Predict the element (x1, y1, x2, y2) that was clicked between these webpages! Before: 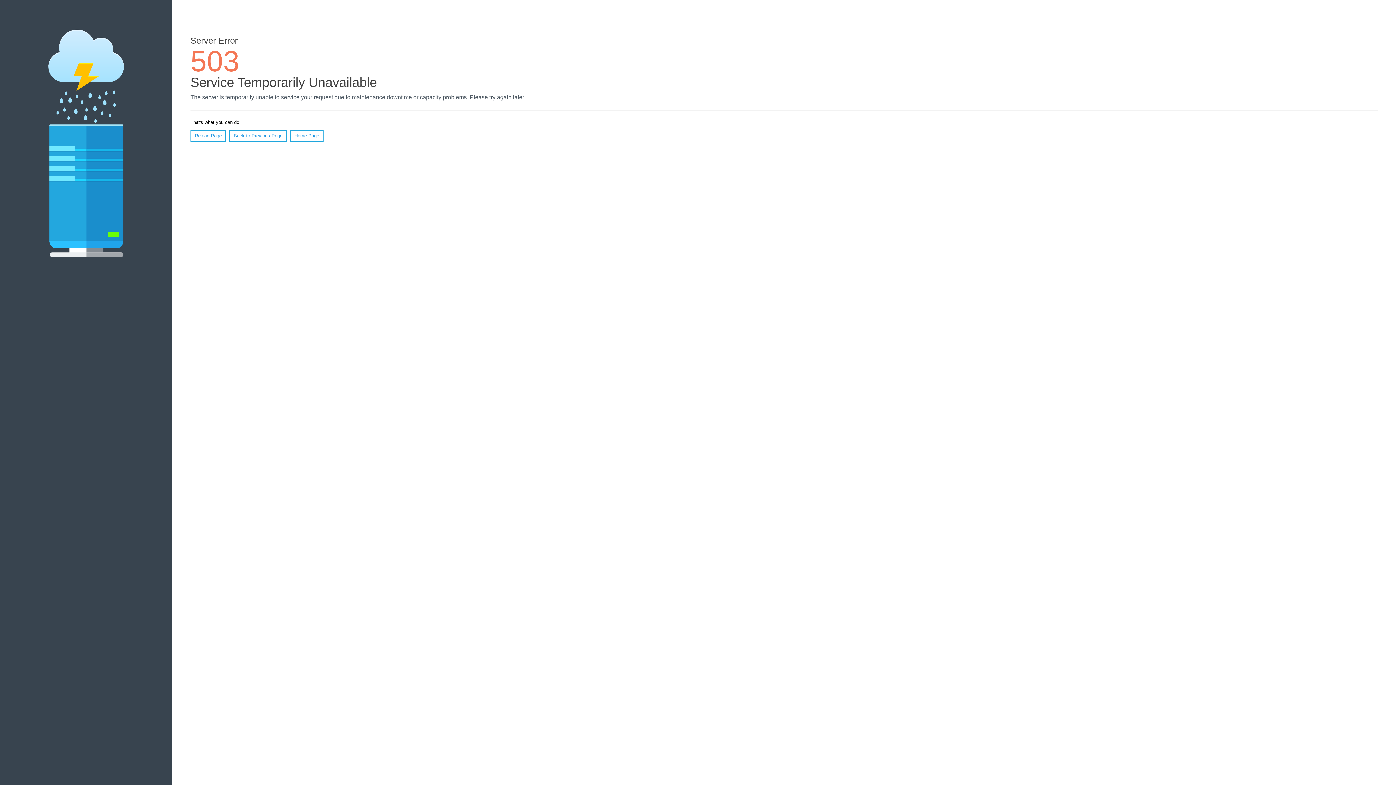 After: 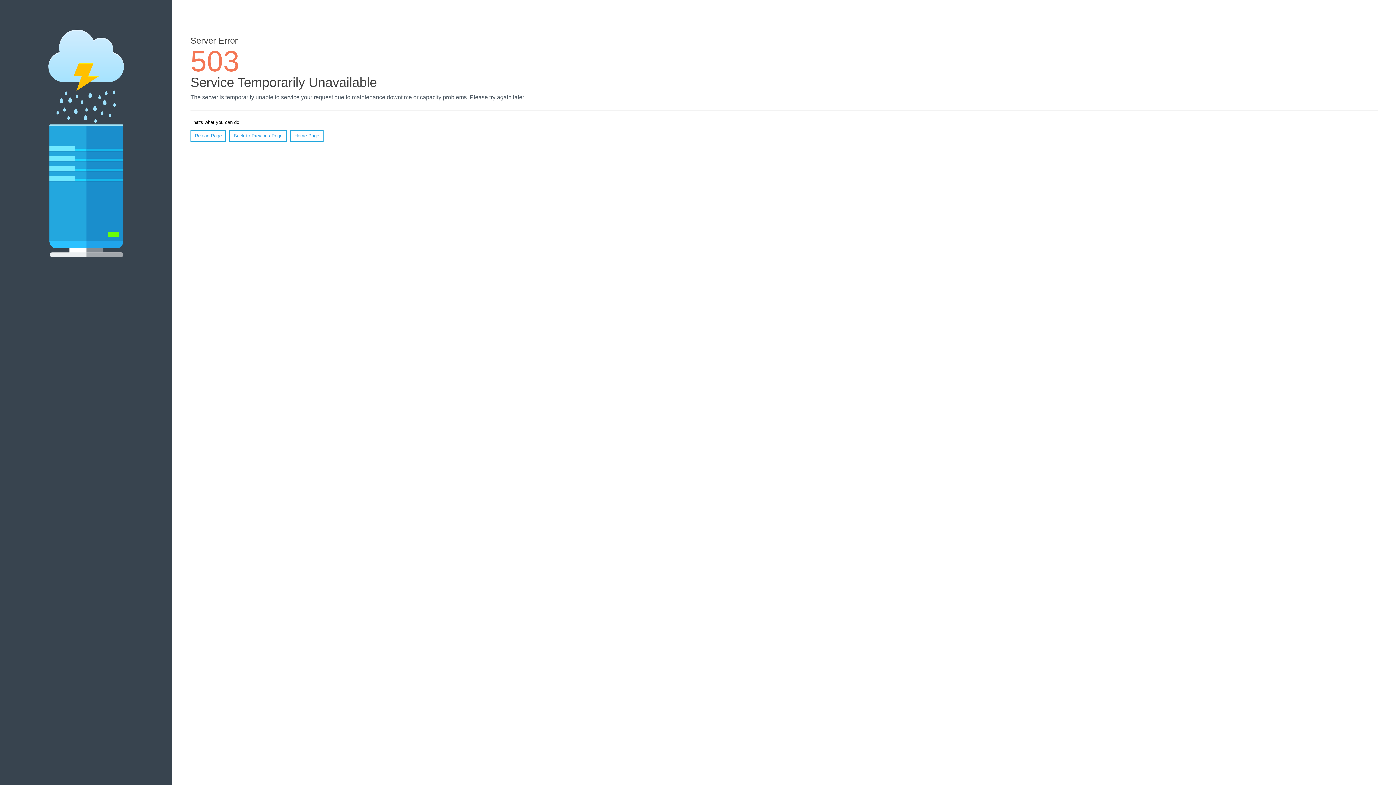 Action: bbox: (290, 130, 323, 141) label: Home Page